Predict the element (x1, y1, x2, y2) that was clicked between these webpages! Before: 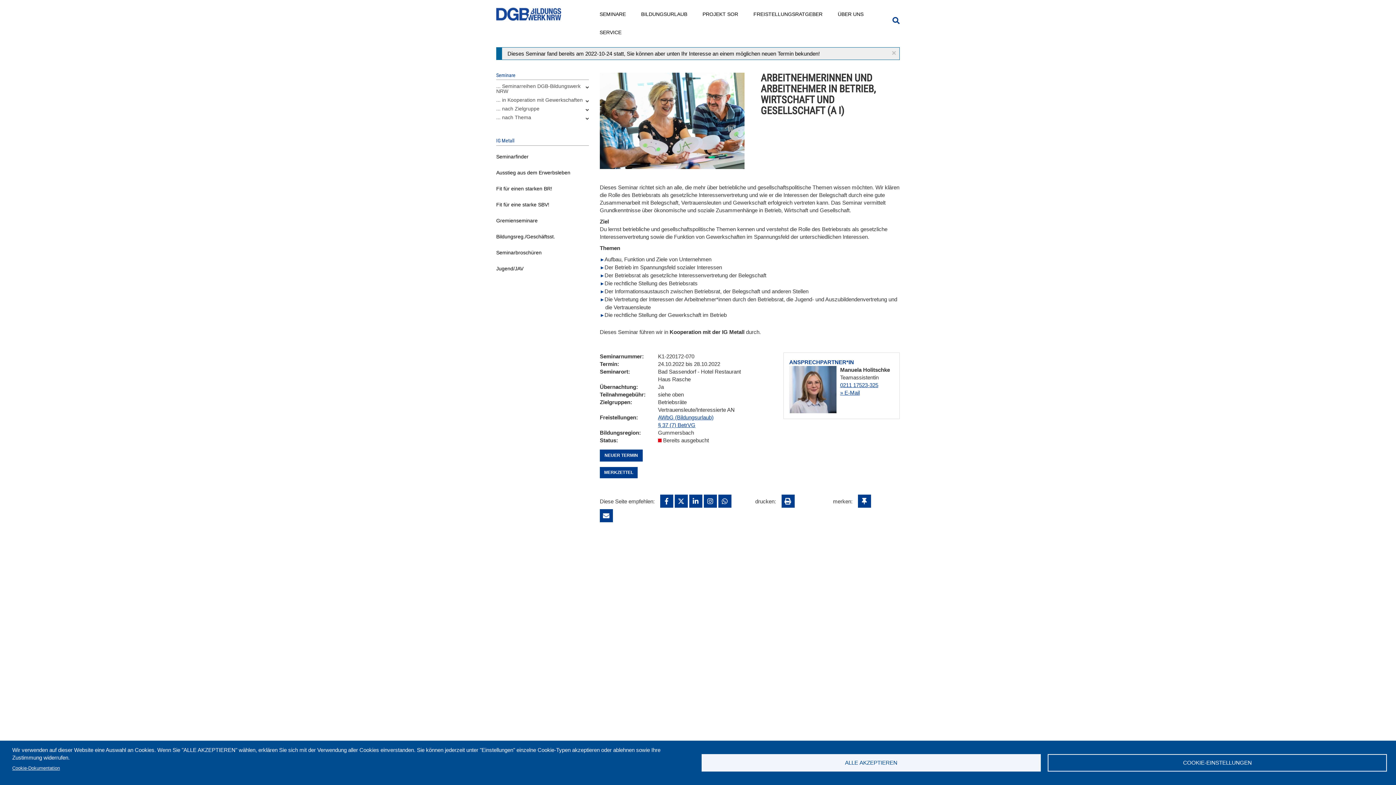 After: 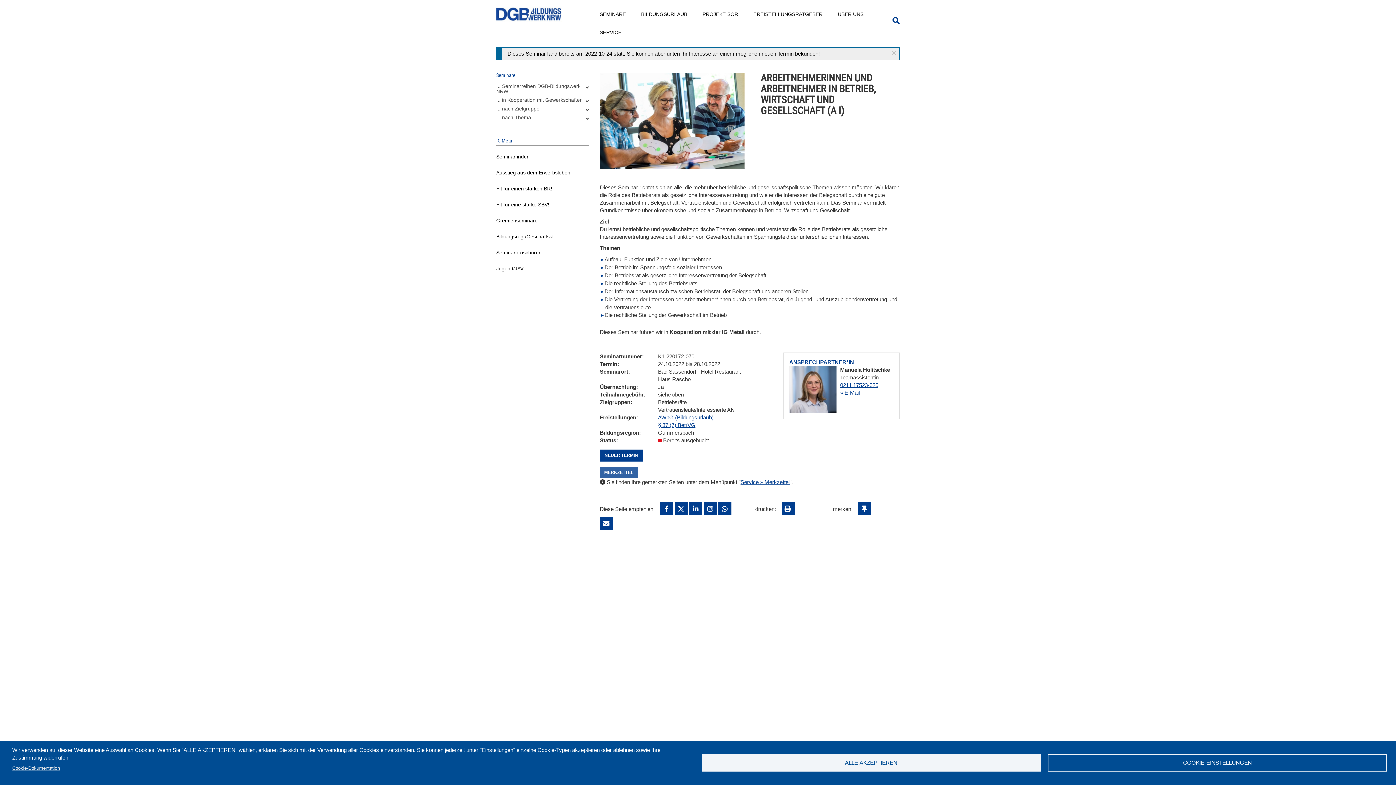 Action: bbox: (600, 467, 637, 478) label: MERKZETTEL